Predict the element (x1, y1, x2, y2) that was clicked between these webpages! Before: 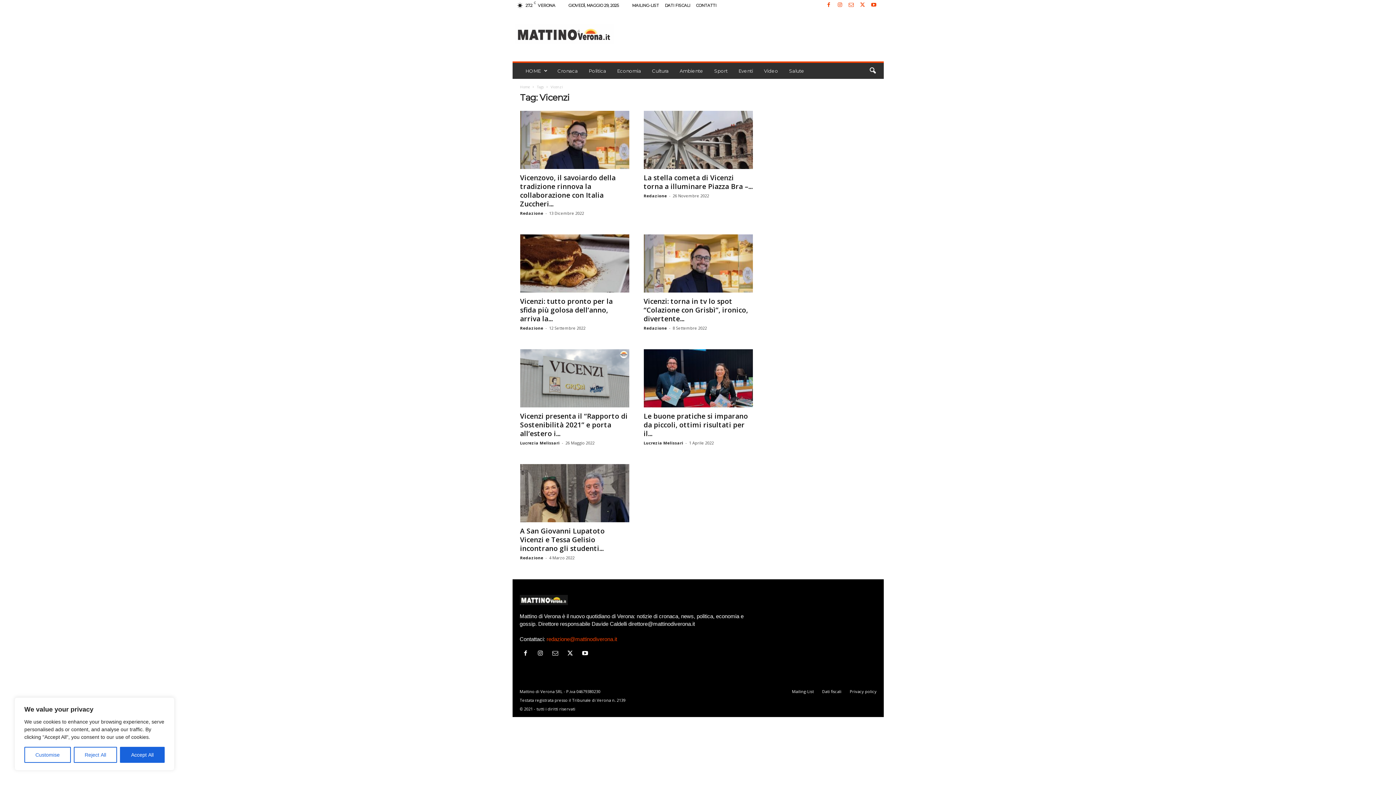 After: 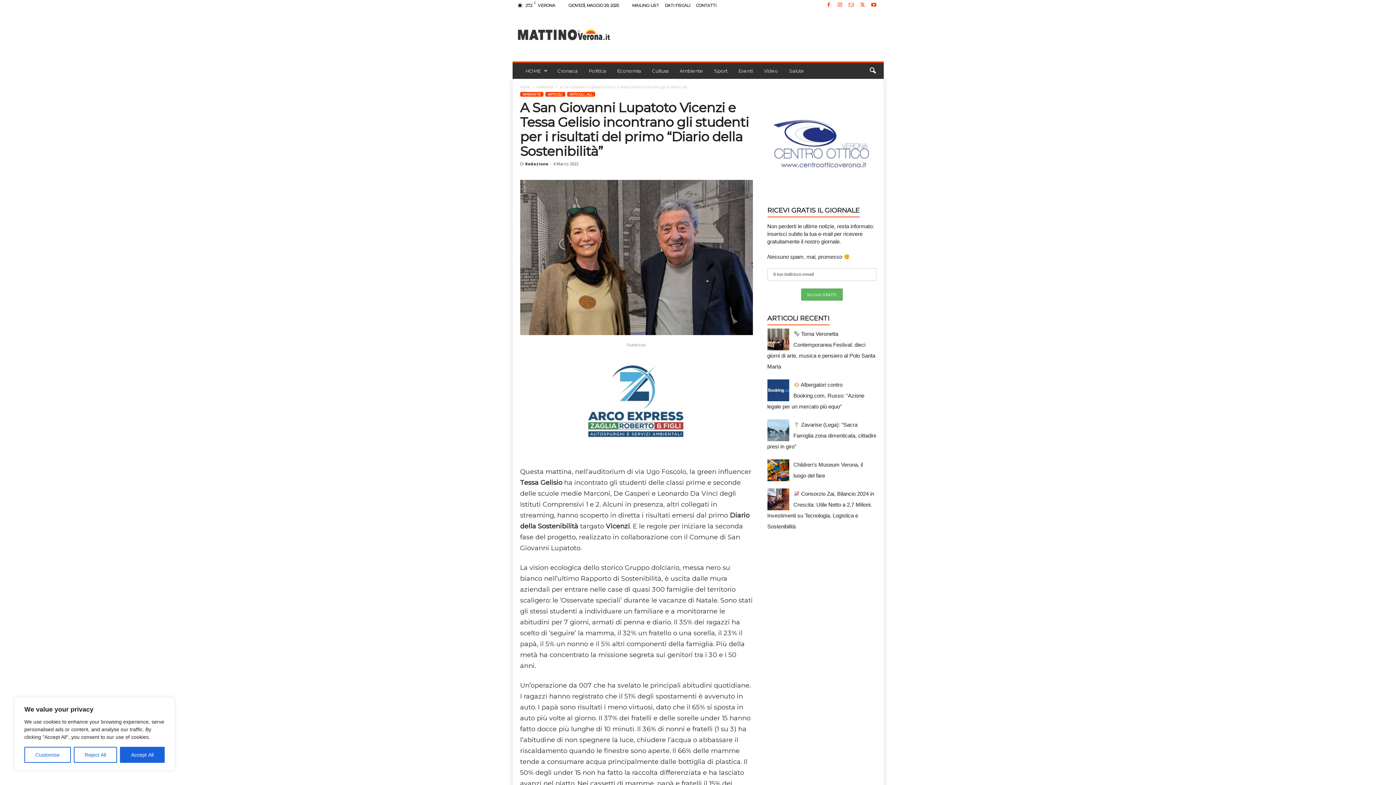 Action: bbox: (520, 526, 604, 553) label: A San Giovanni Lupatoto Vicenzi e Tessa Gelisio incontrano gli studenti...